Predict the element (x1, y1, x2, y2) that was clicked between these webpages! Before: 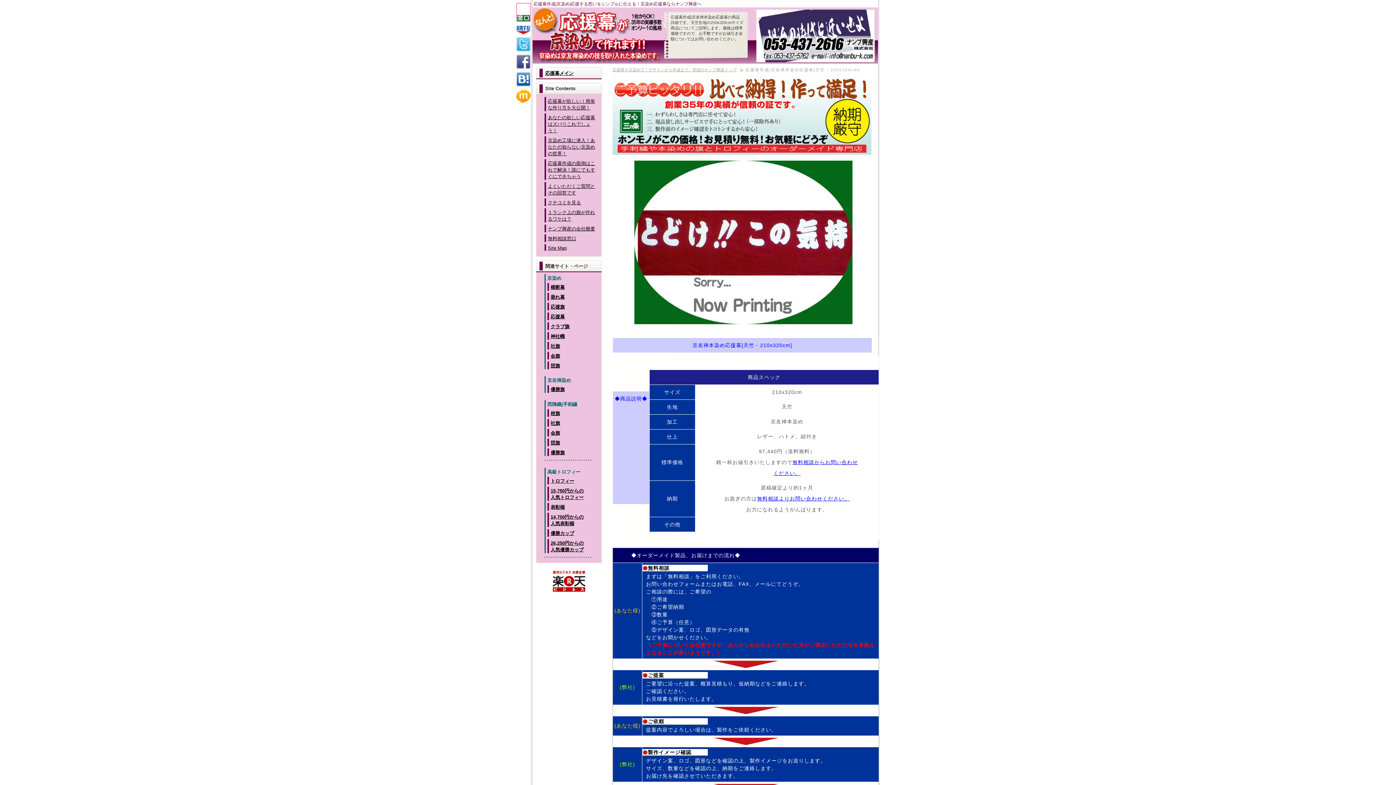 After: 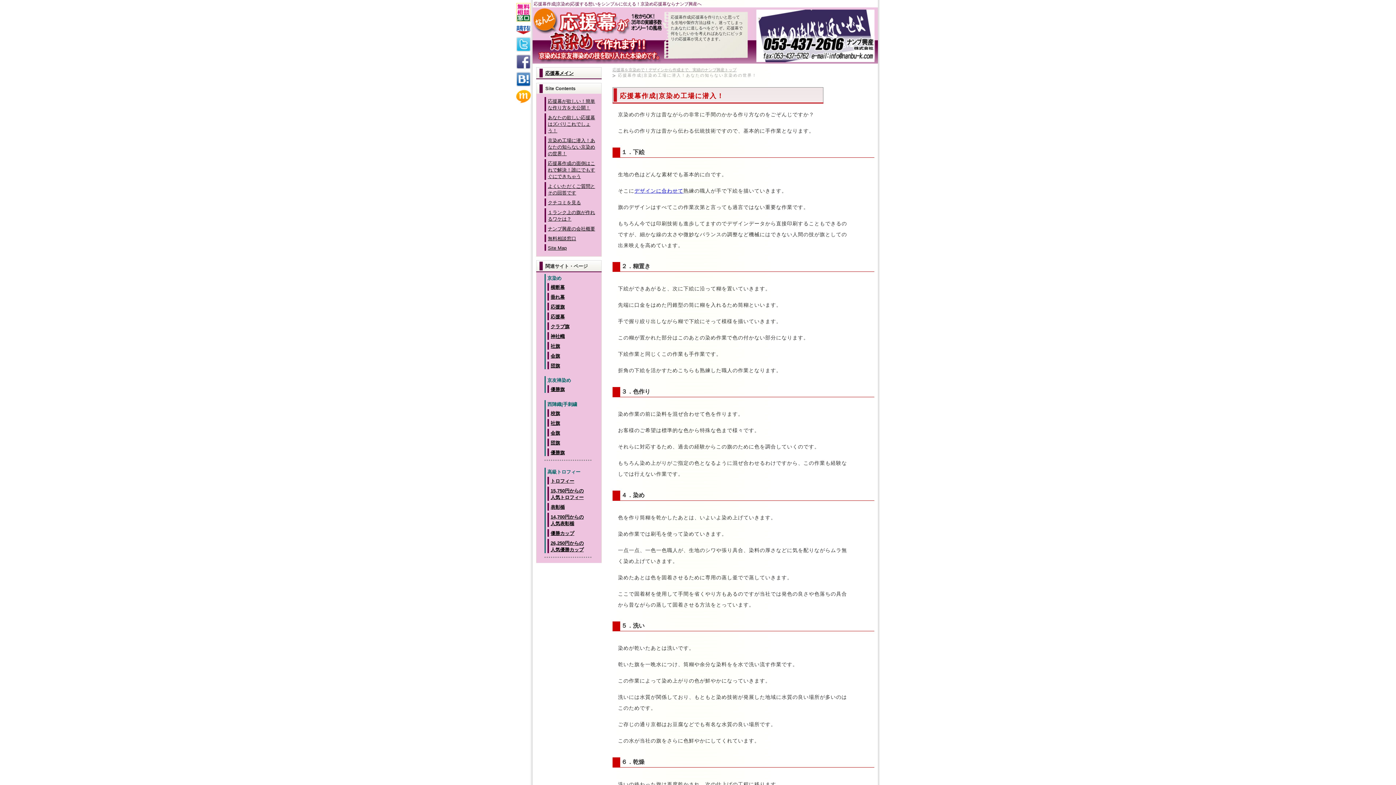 Action: bbox: (548, 137, 595, 156) label: 京染め工場に潜入！あなたの知らない京染めの世界！